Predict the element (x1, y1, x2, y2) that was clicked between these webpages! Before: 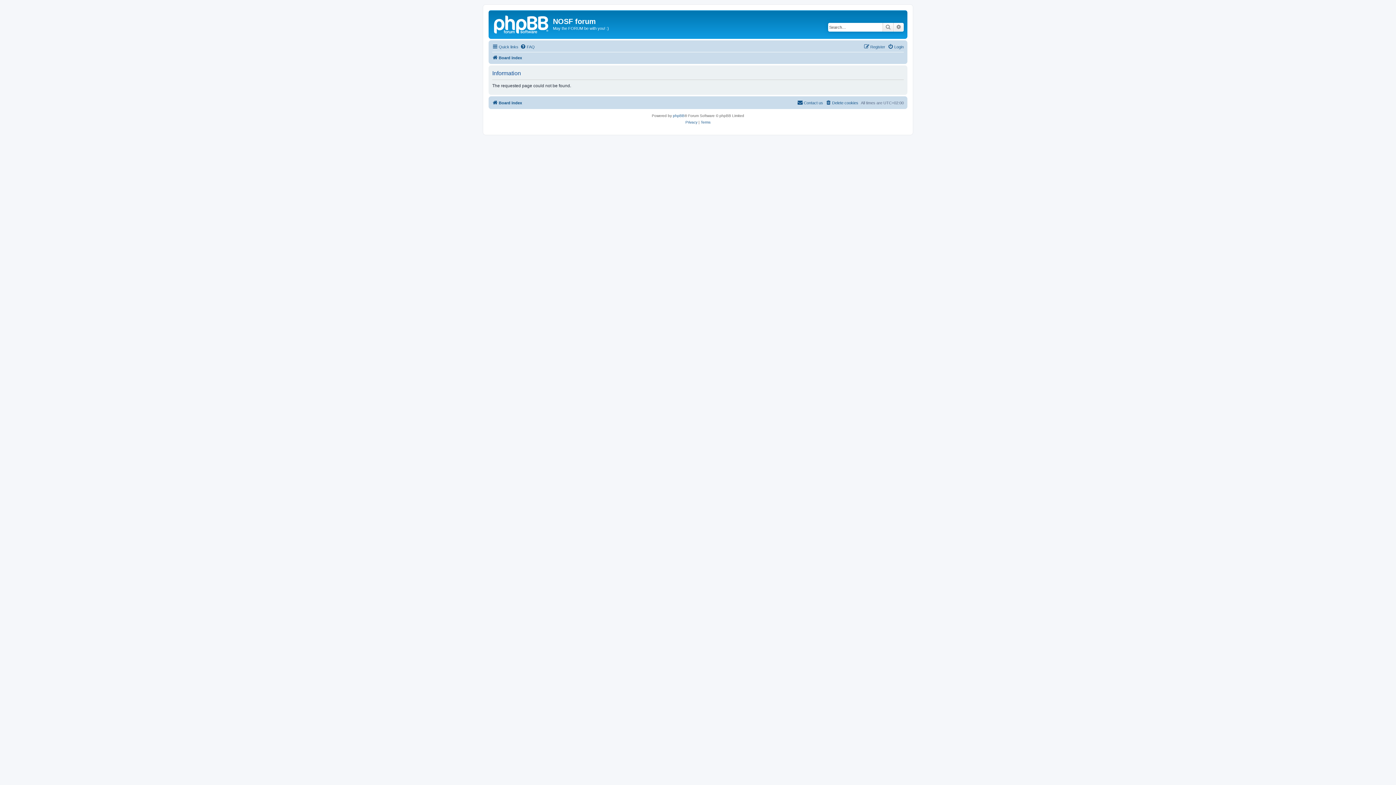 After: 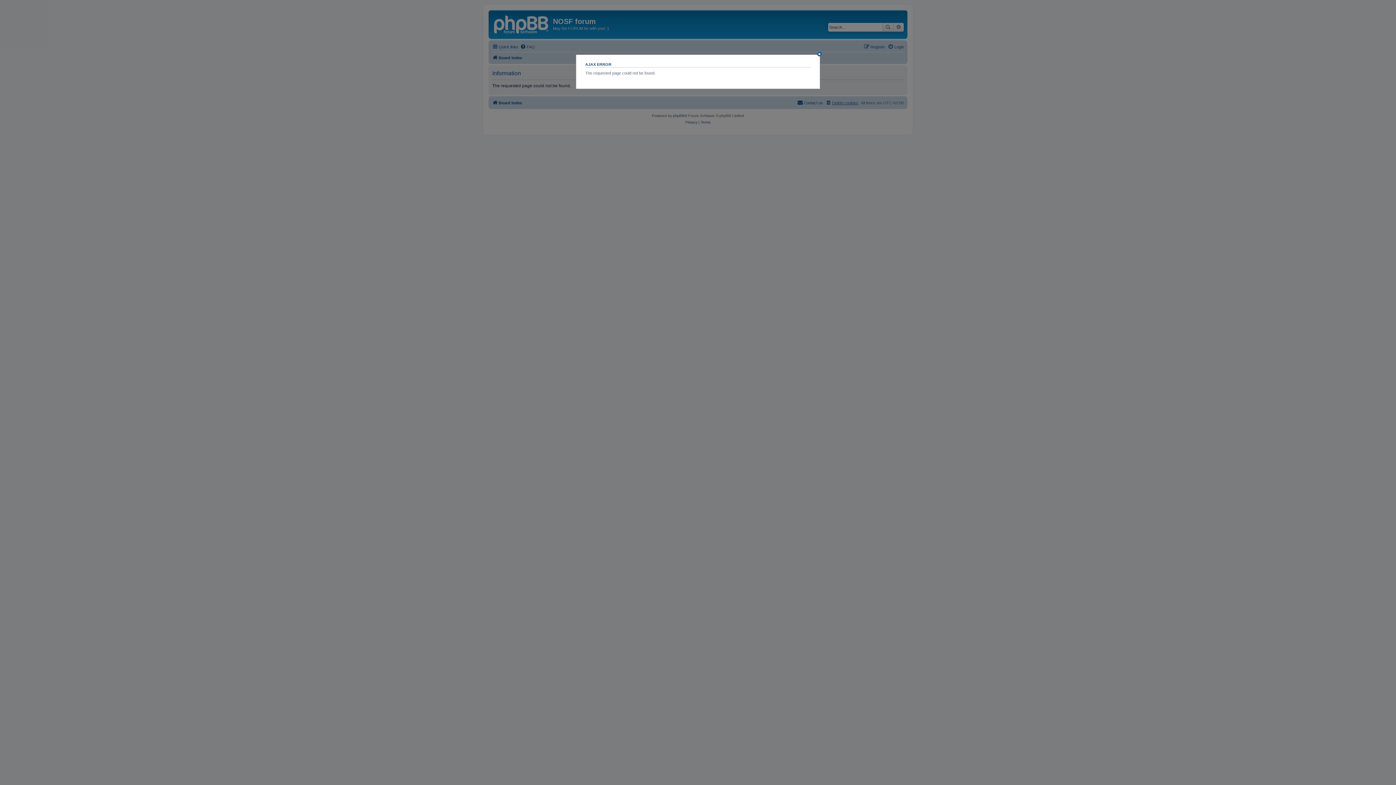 Action: label: Delete cookies bbox: (825, 98, 858, 107)